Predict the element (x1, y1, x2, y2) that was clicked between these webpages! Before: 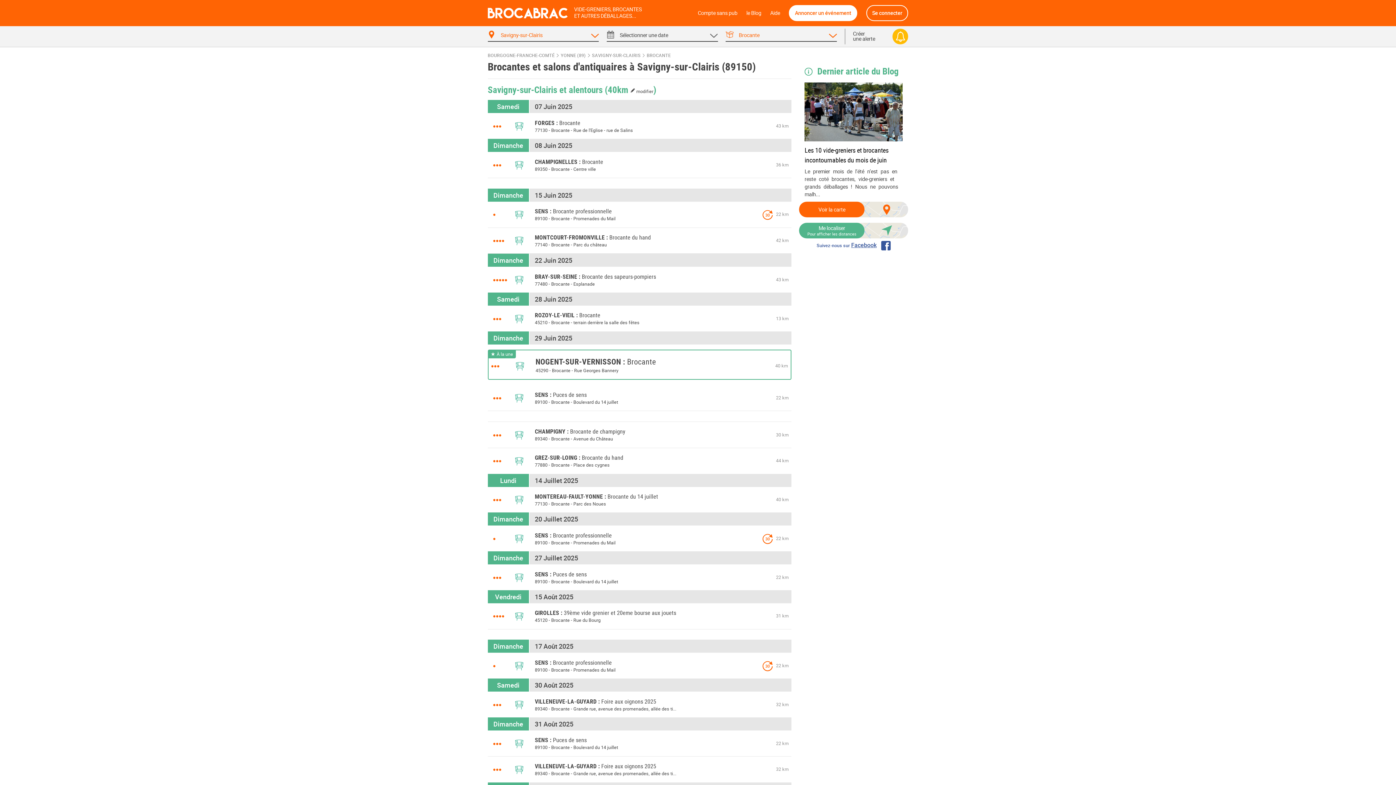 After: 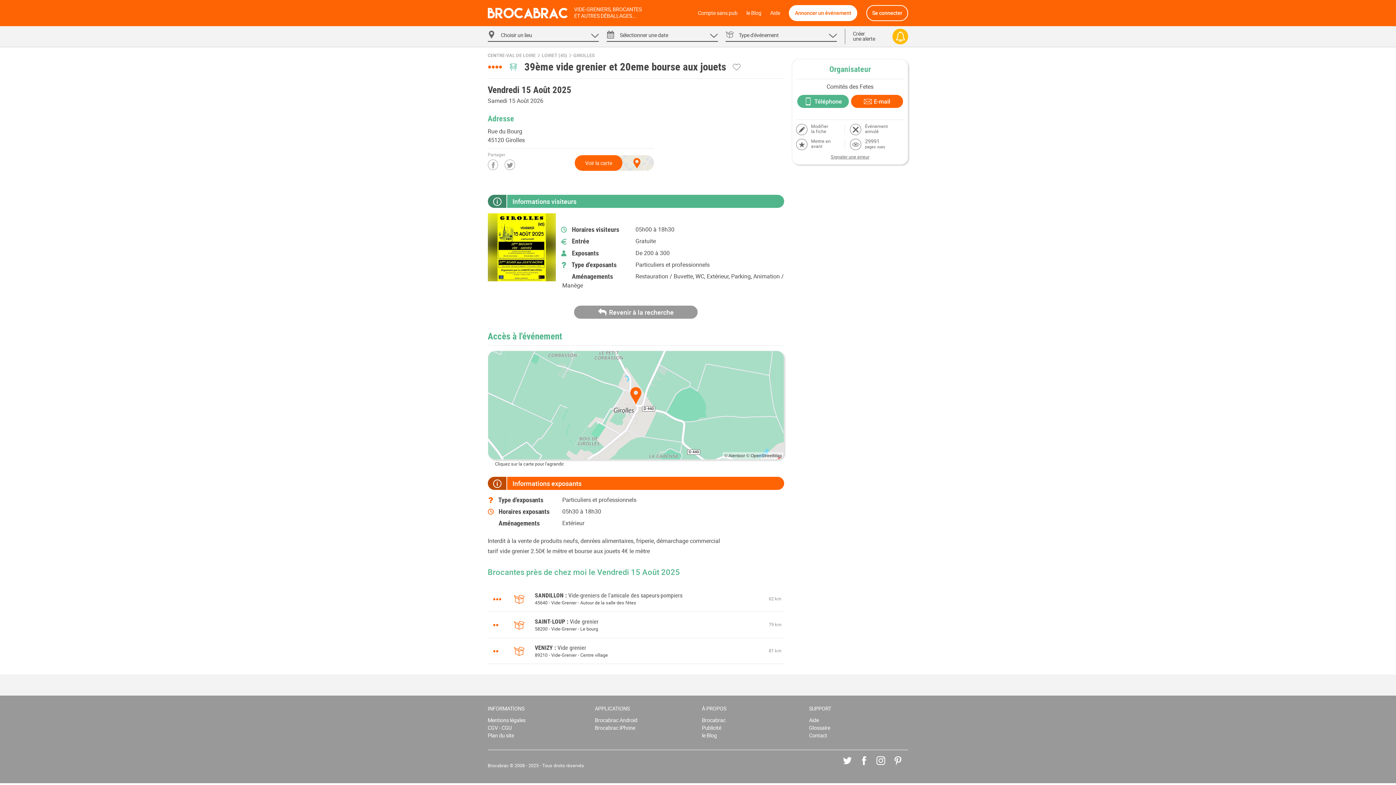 Action: bbox: (534, 609, 676, 617) label: GIROLLES39ème vide grenier et 20eme bourse aux jouets